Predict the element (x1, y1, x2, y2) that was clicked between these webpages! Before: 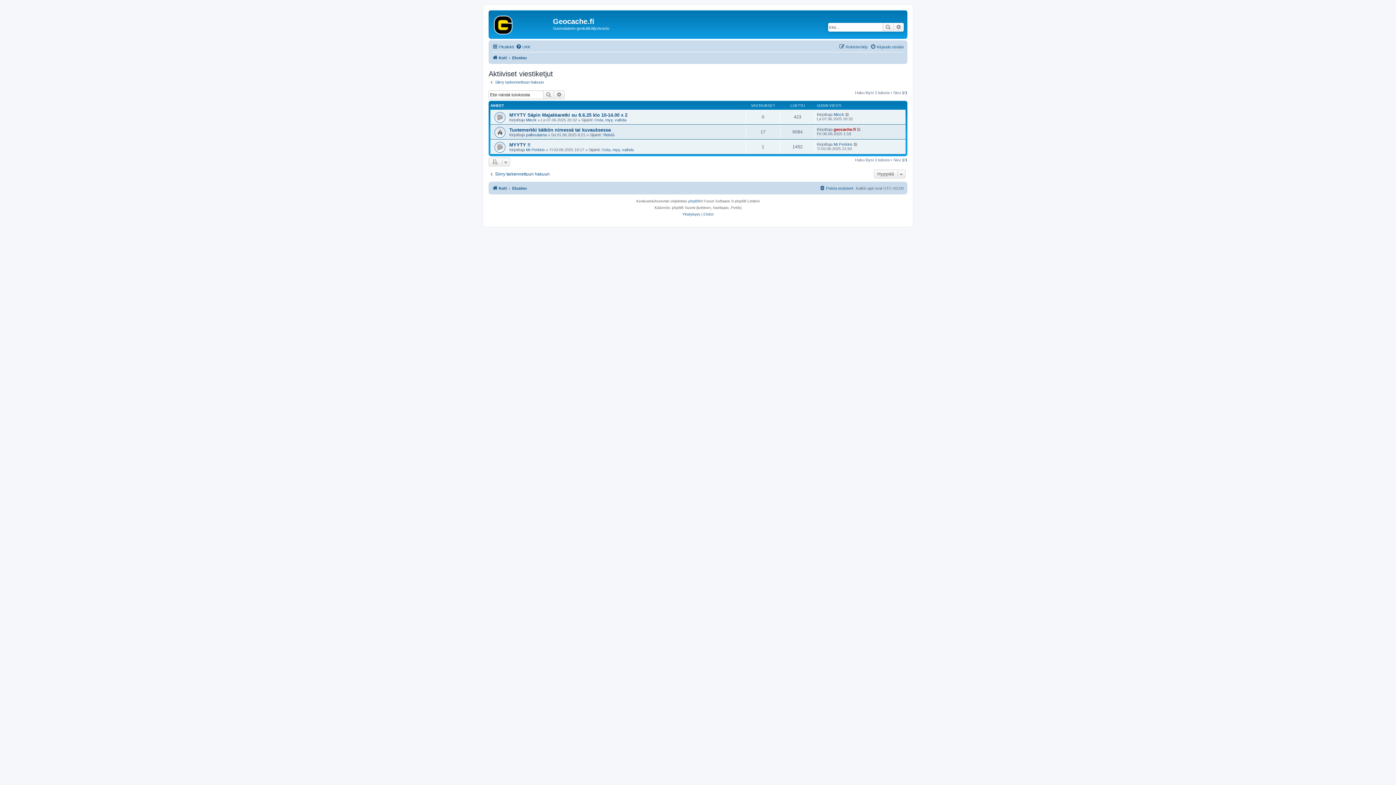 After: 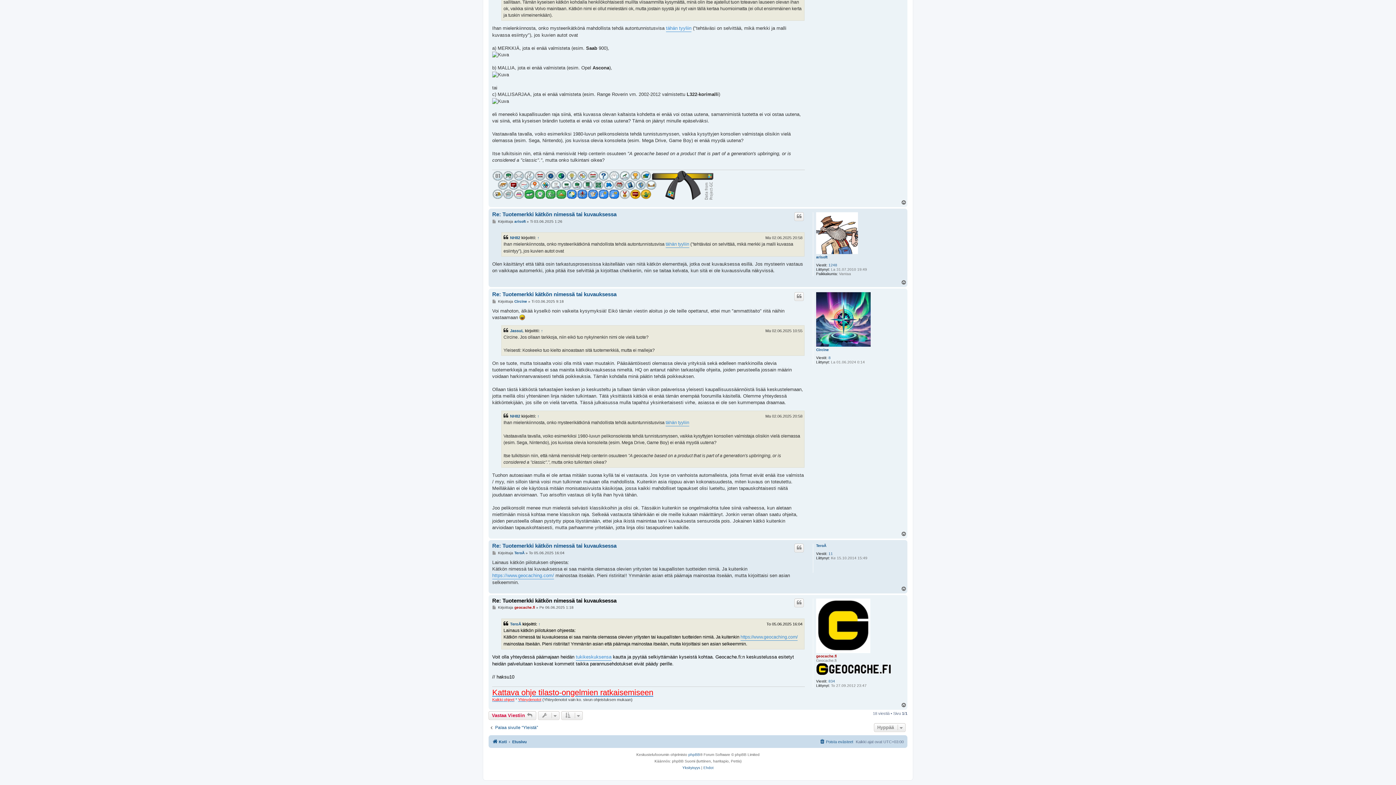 Action: bbox: (857, 127, 861, 131)